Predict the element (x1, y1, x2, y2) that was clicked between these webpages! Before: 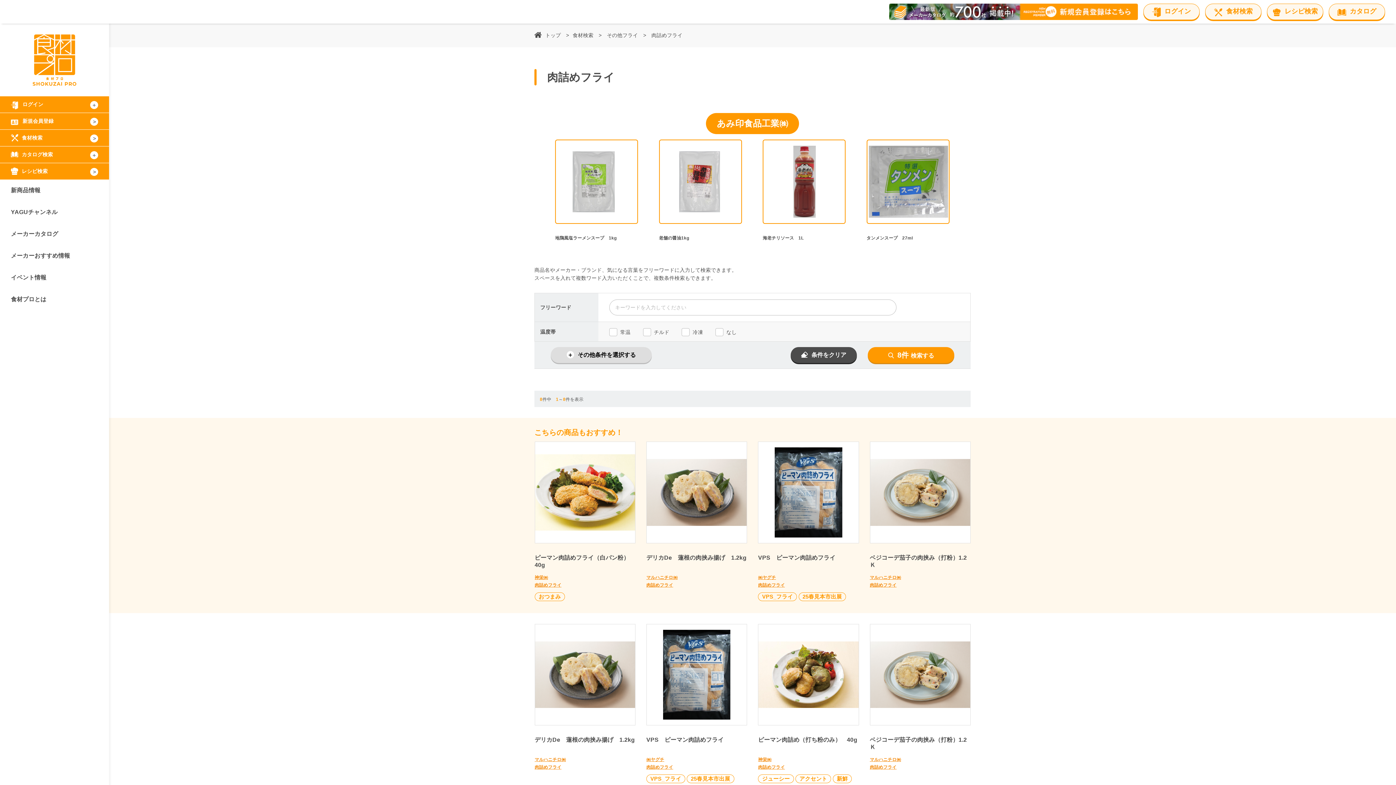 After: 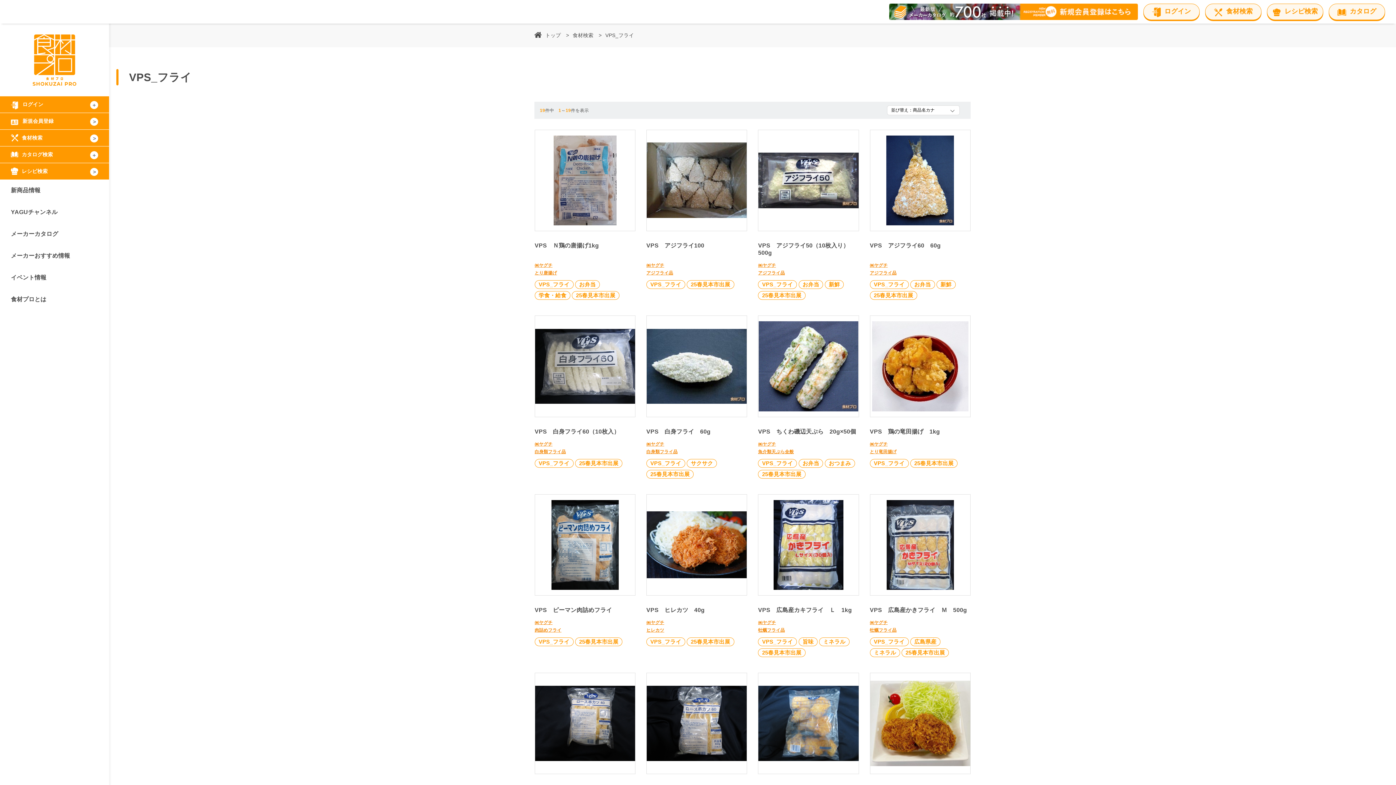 Action: label: VPS_フライ bbox: (650, 776, 681, 782)